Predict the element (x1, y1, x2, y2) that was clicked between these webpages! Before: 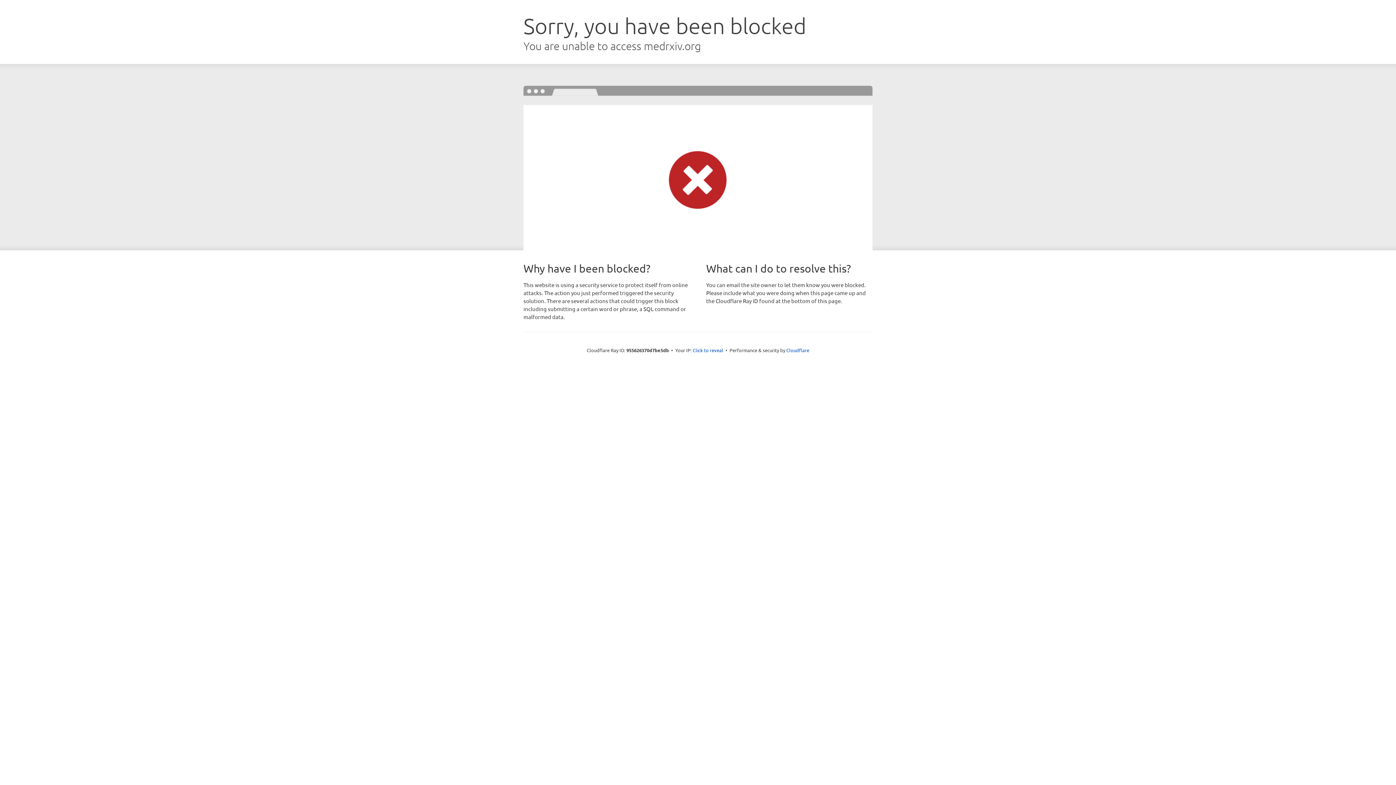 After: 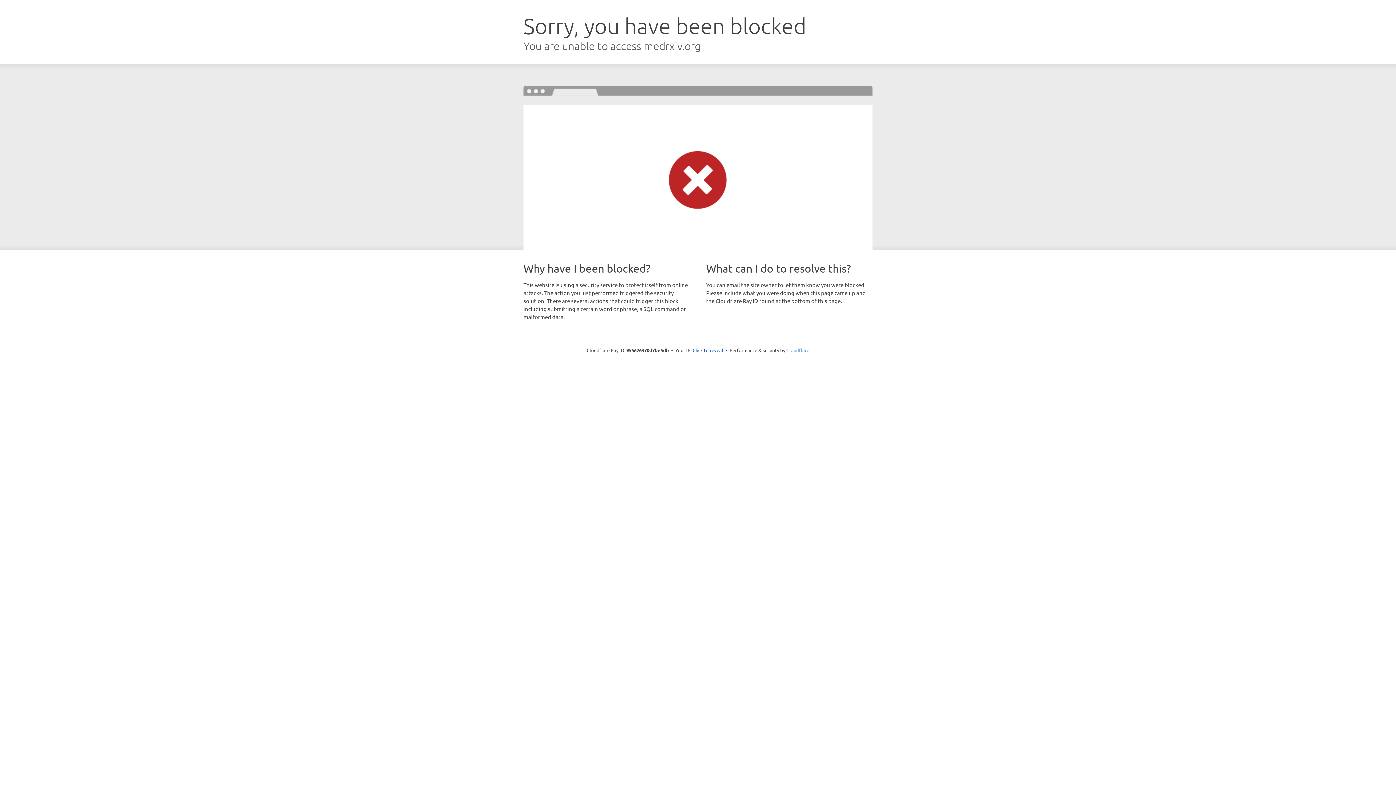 Action: label: Cloudflare bbox: (786, 347, 809, 353)